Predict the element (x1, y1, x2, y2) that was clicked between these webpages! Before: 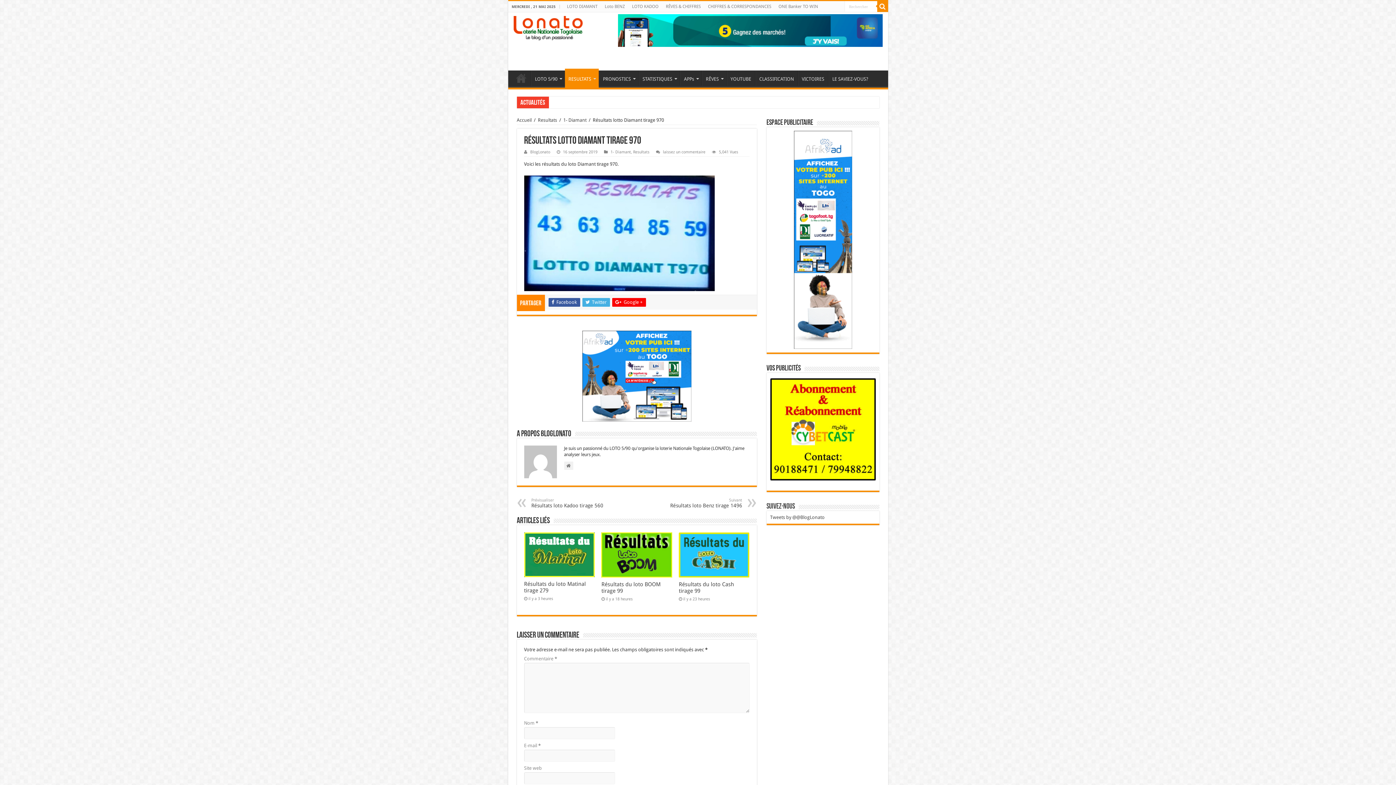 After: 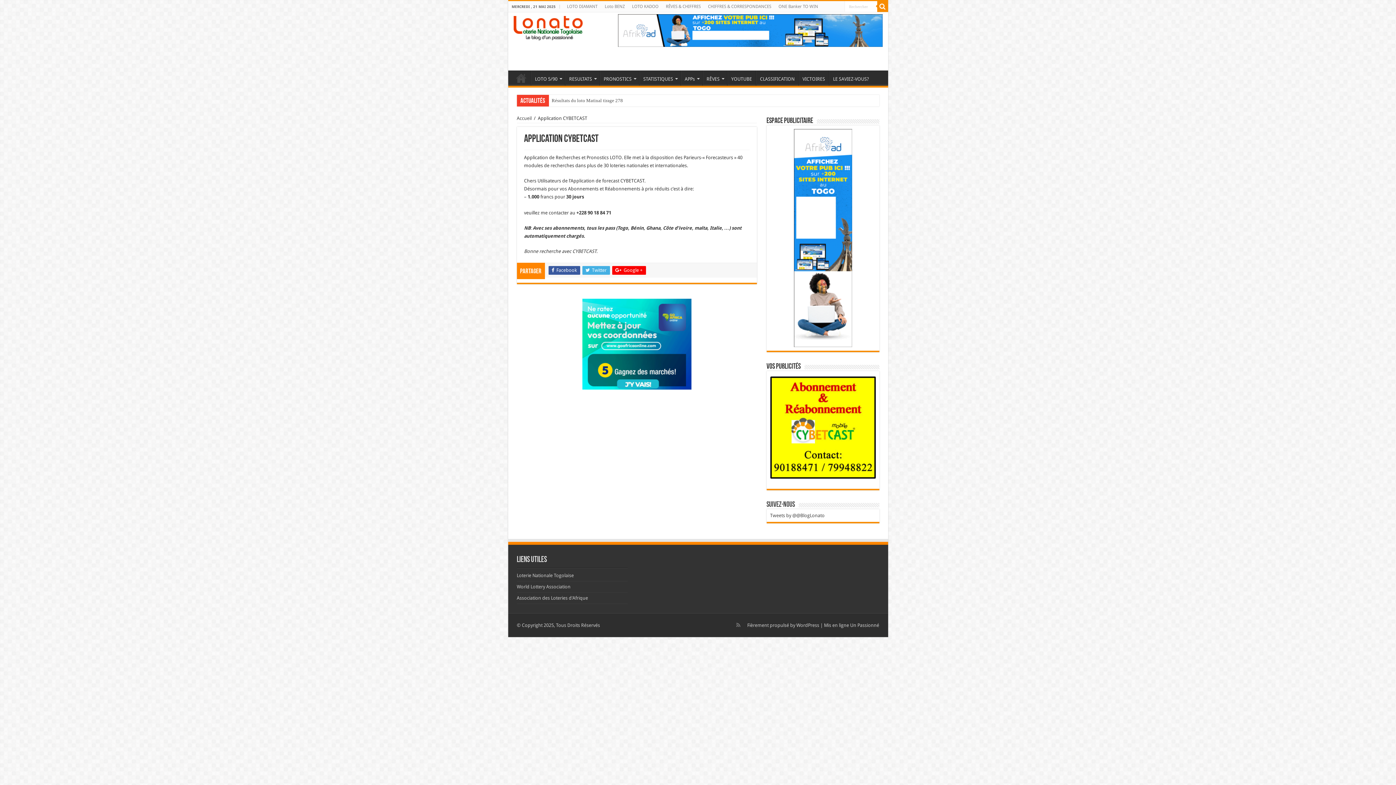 Action: label: Suivez-Nous bbox: (766, 501, 879, 511)